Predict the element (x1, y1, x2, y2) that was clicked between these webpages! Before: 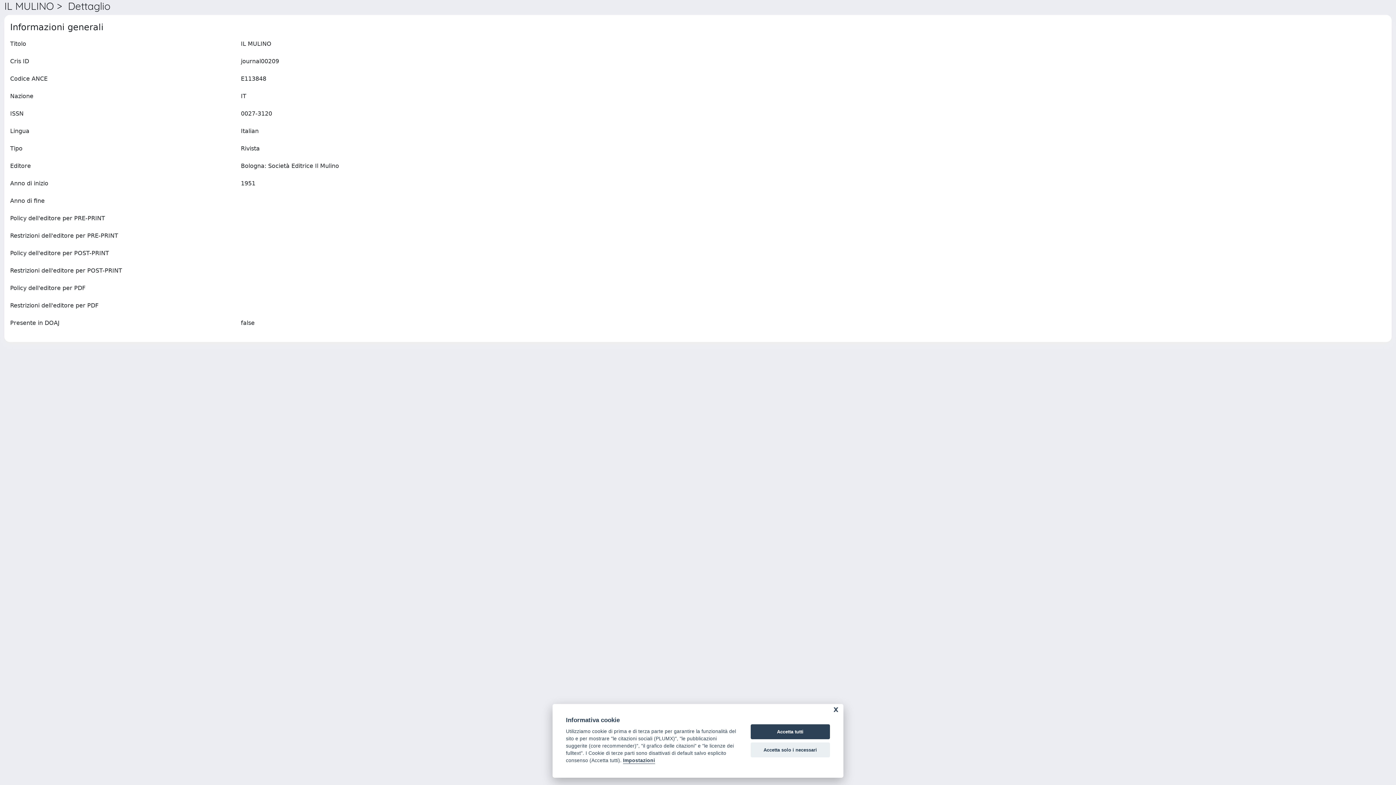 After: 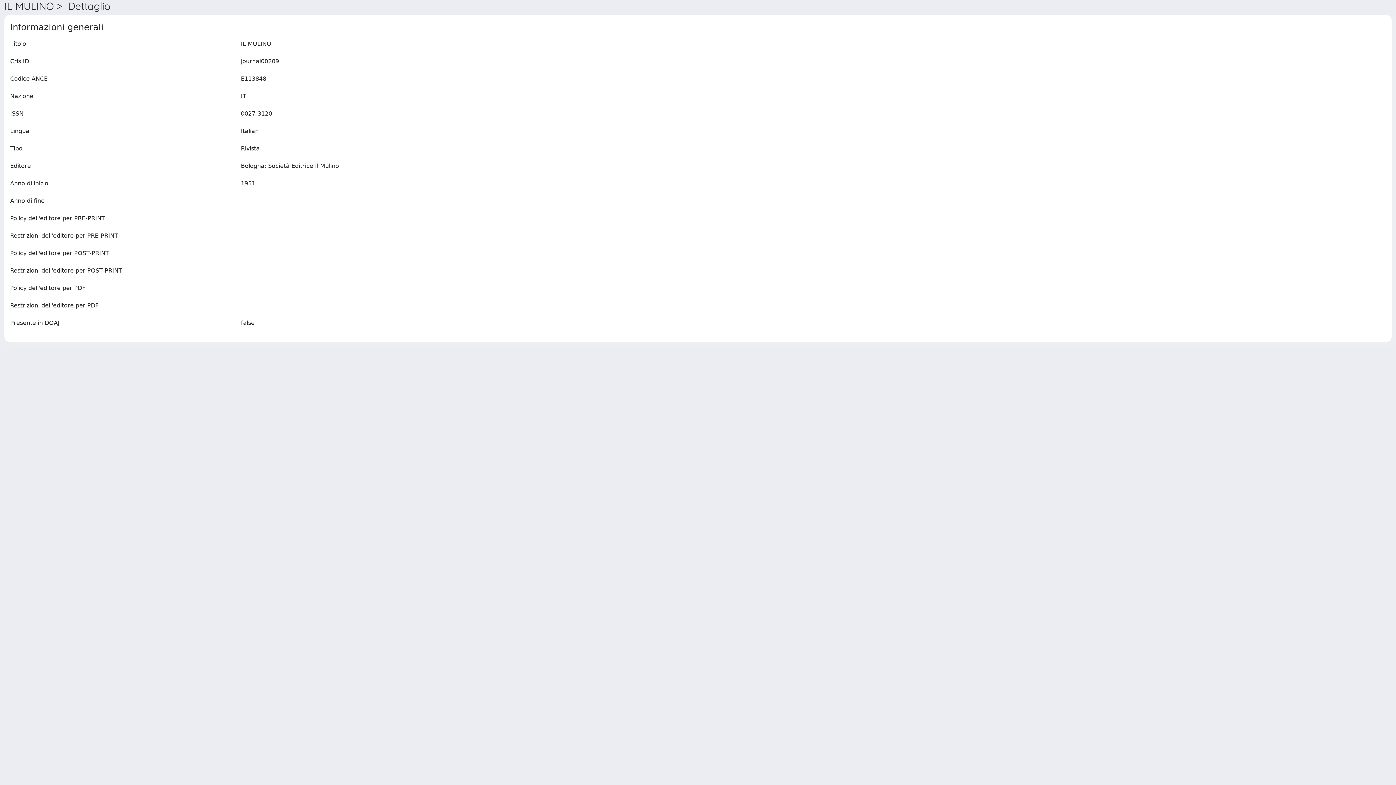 Action: bbox: (750, 724, 830, 739) label: Accetta tutti